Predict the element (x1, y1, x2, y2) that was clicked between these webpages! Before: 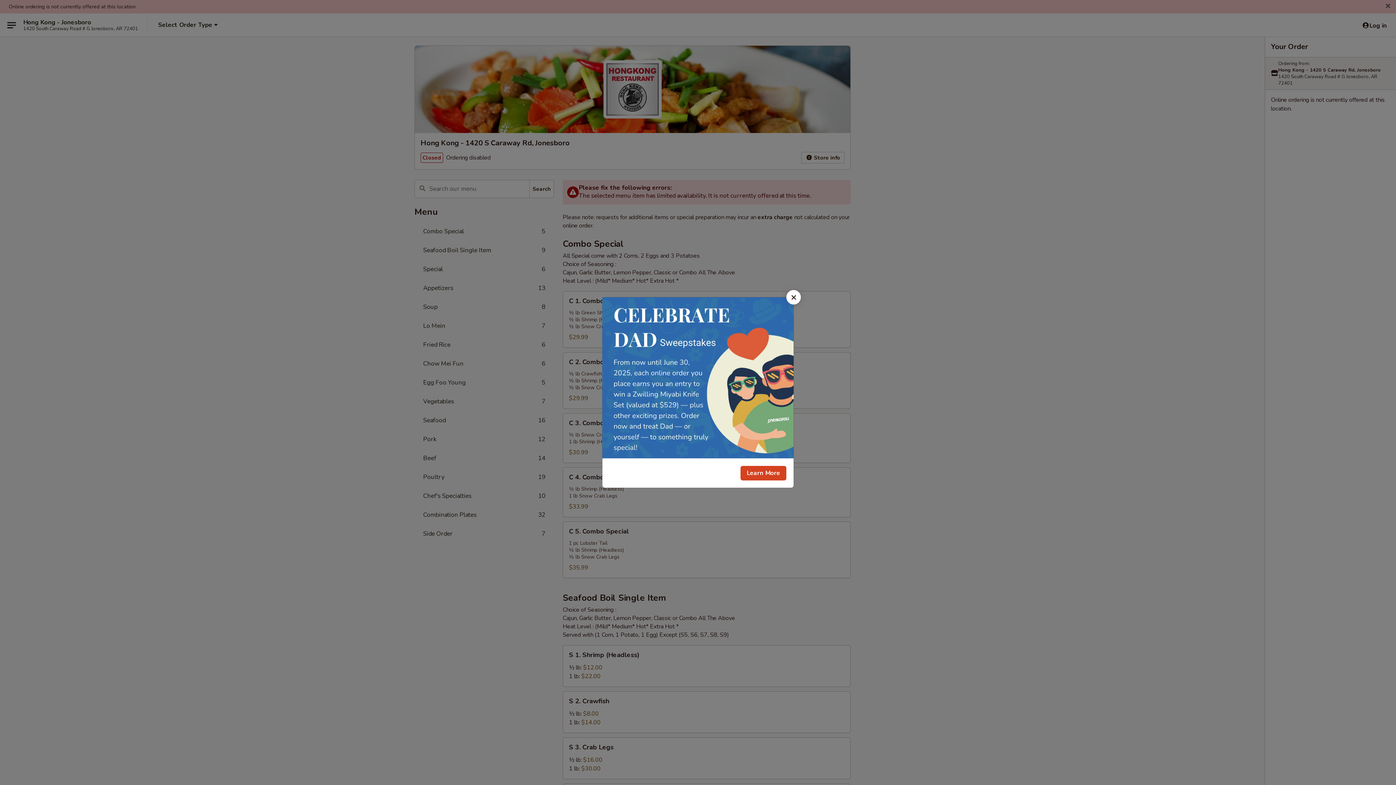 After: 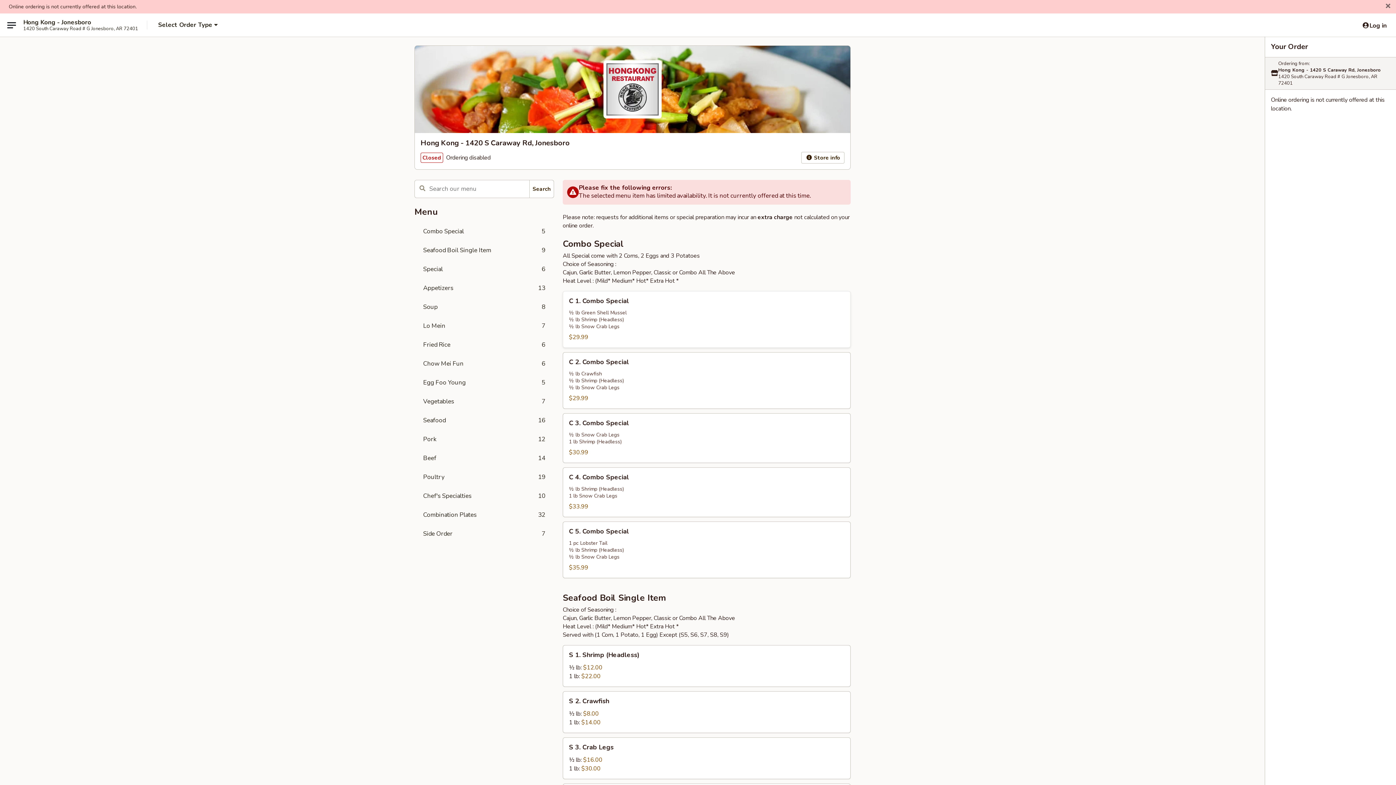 Action: label: Close bbox: (786, 290, 801, 304)